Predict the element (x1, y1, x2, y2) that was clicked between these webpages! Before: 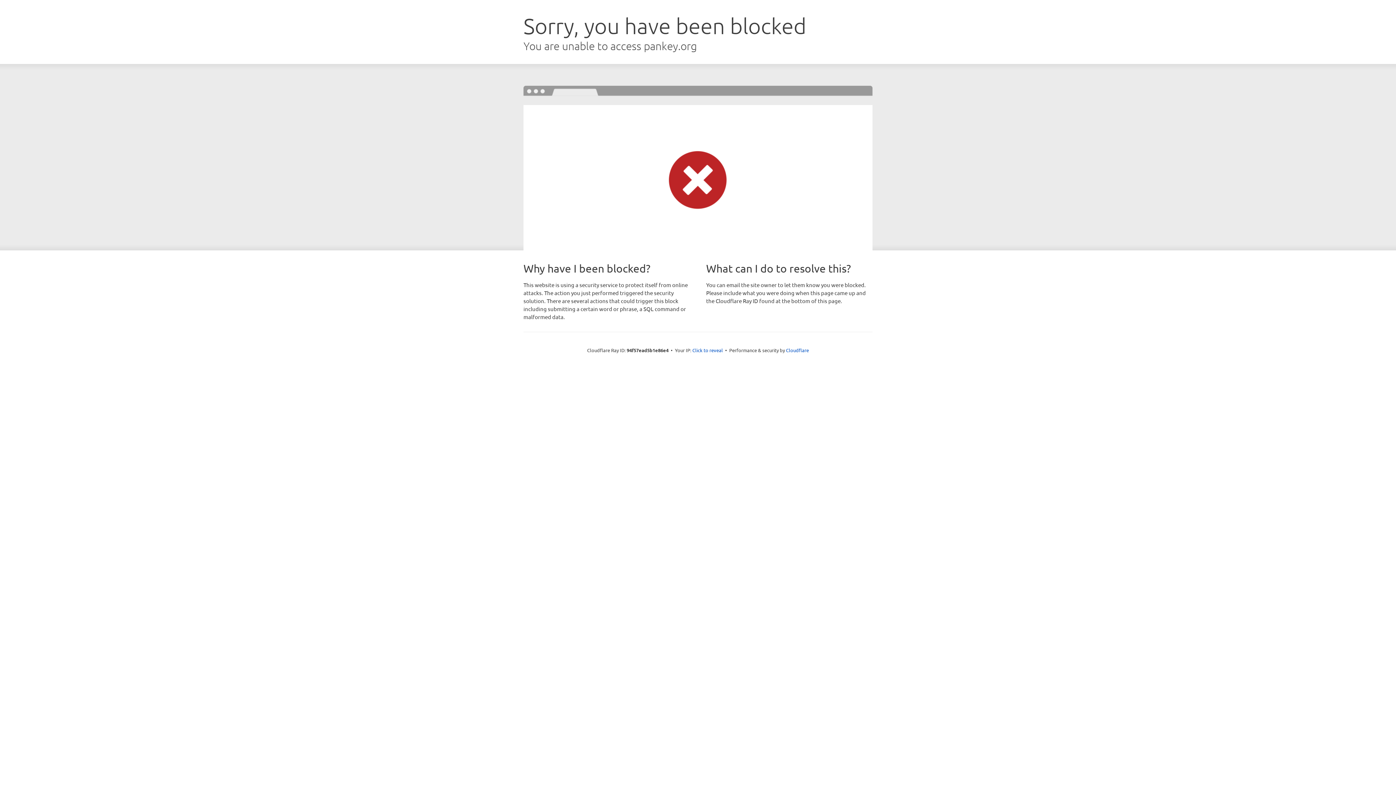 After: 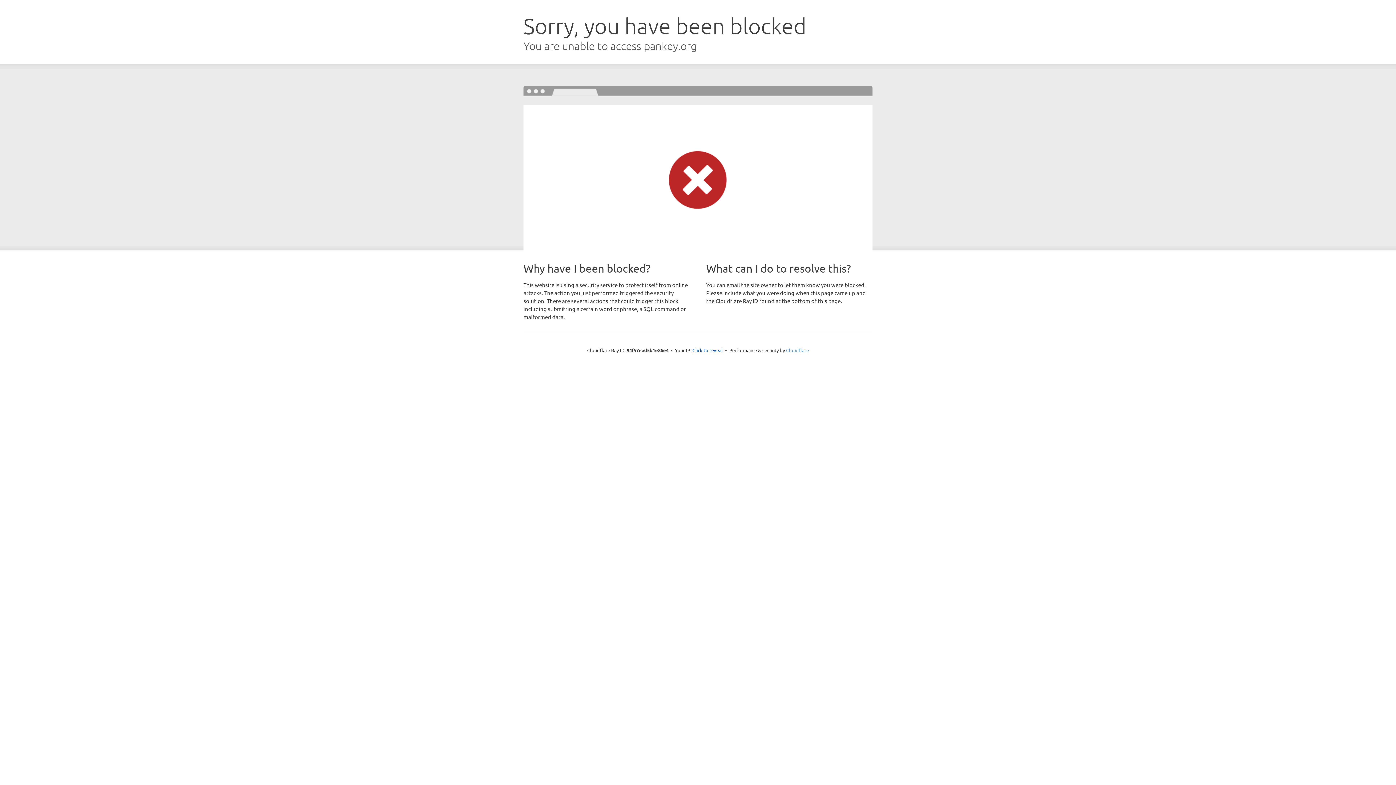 Action: bbox: (786, 347, 809, 353) label: Cloudflare